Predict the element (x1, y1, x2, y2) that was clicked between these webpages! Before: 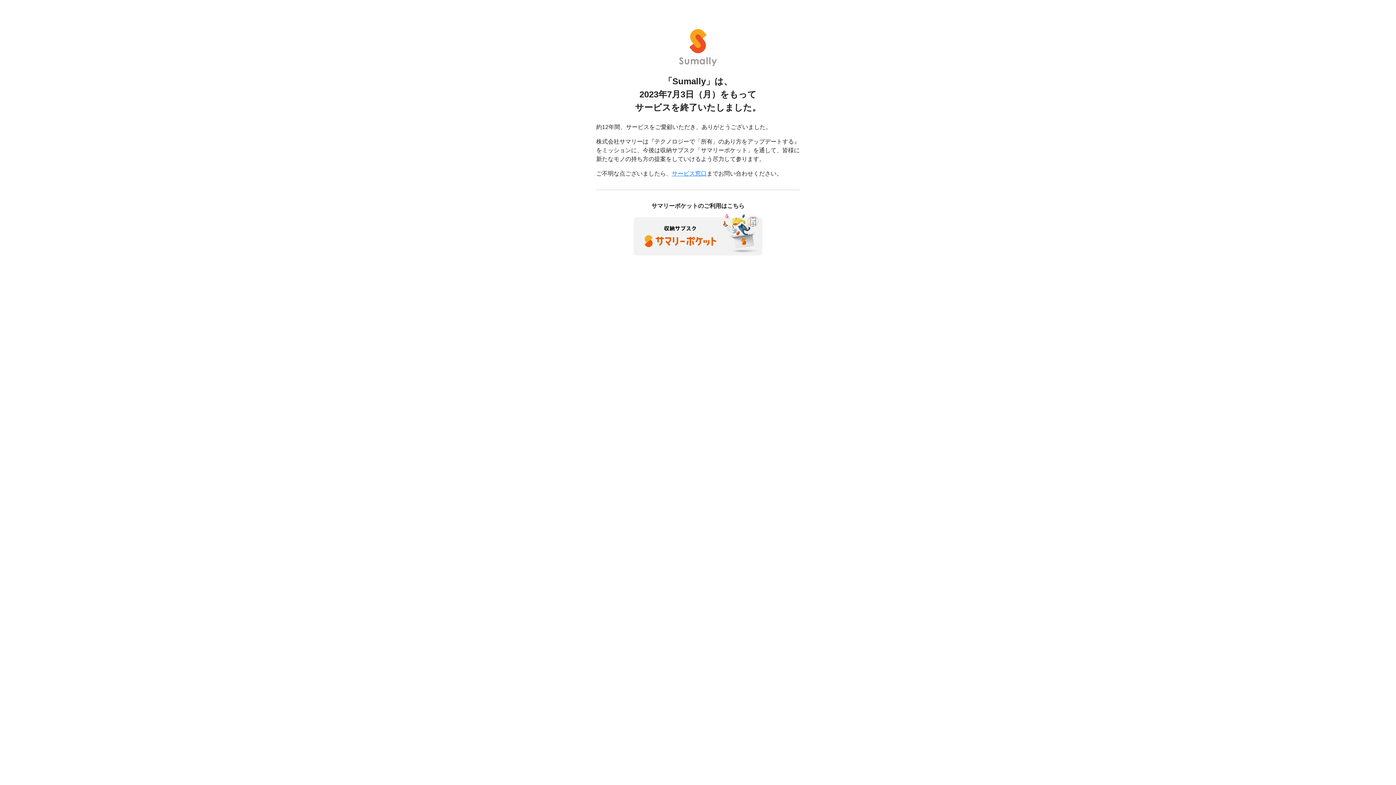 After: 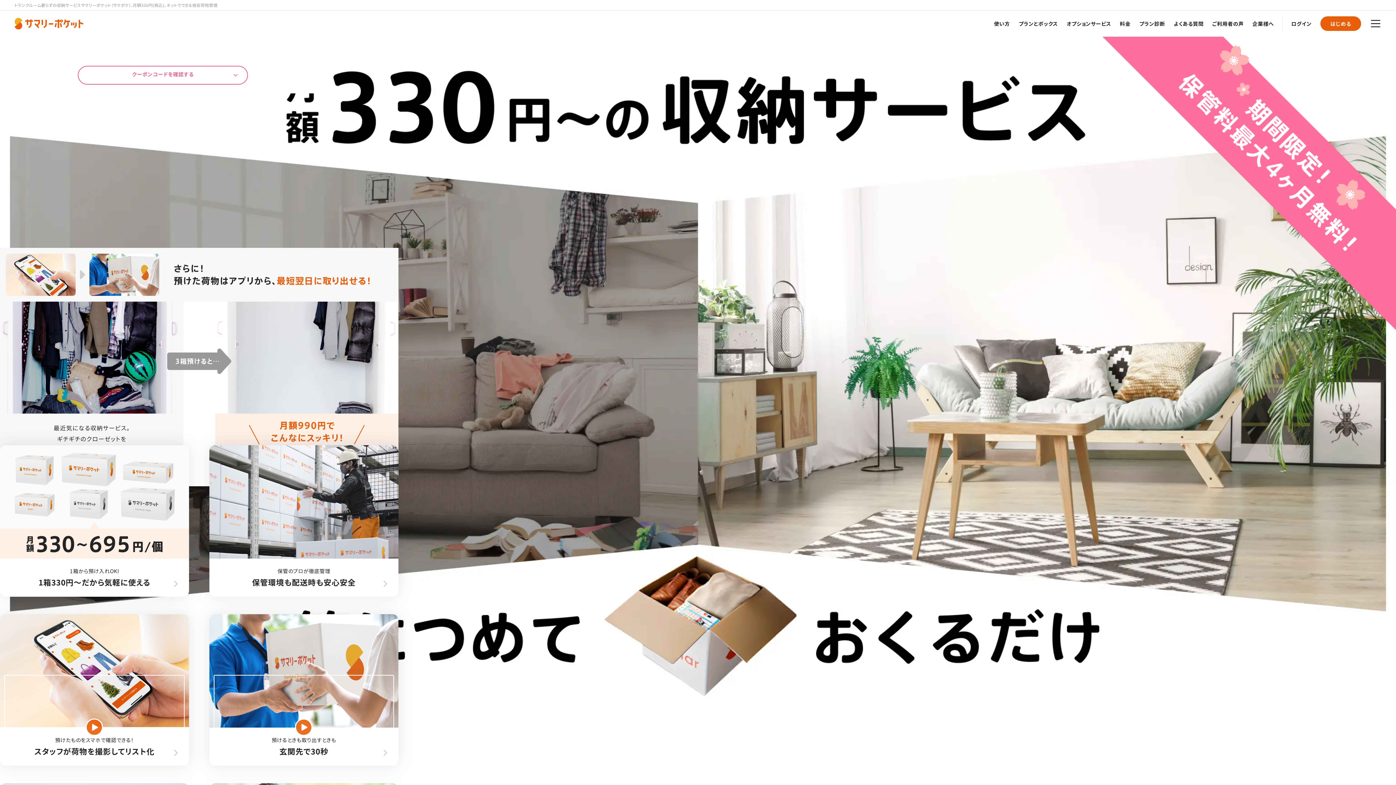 Action: bbox: (633, 230, 762, 237)